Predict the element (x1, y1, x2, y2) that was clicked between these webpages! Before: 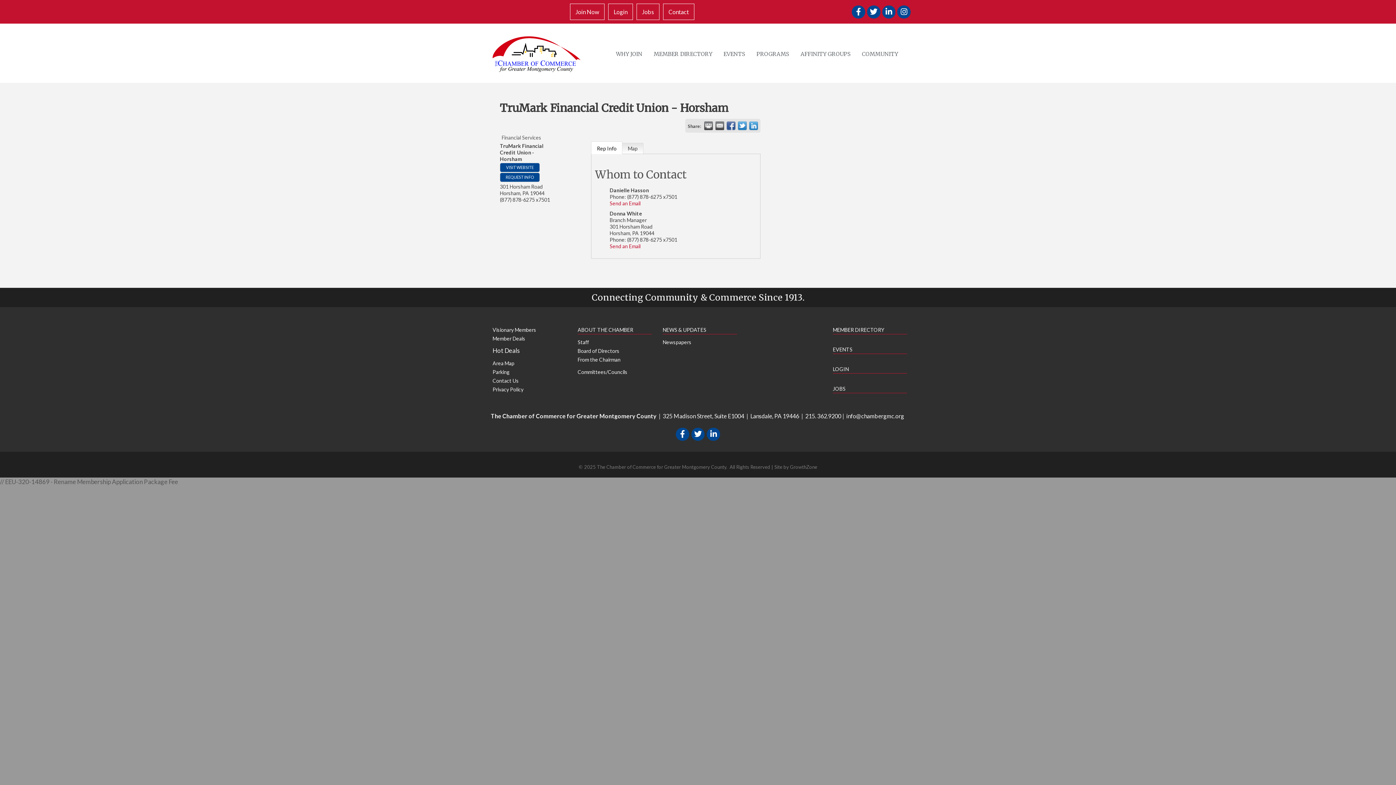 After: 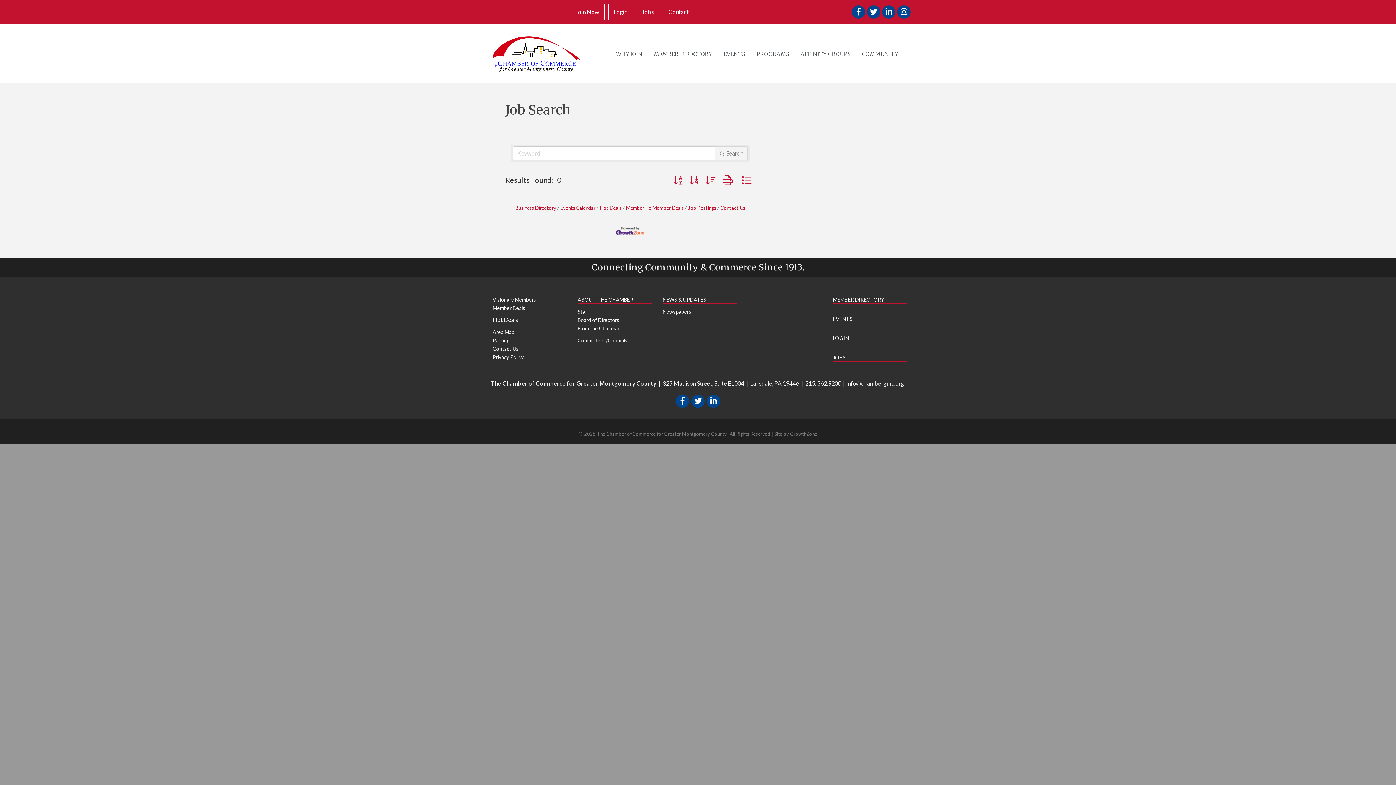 Action: bbox: (833, 384, 845, 392) label: JOBS